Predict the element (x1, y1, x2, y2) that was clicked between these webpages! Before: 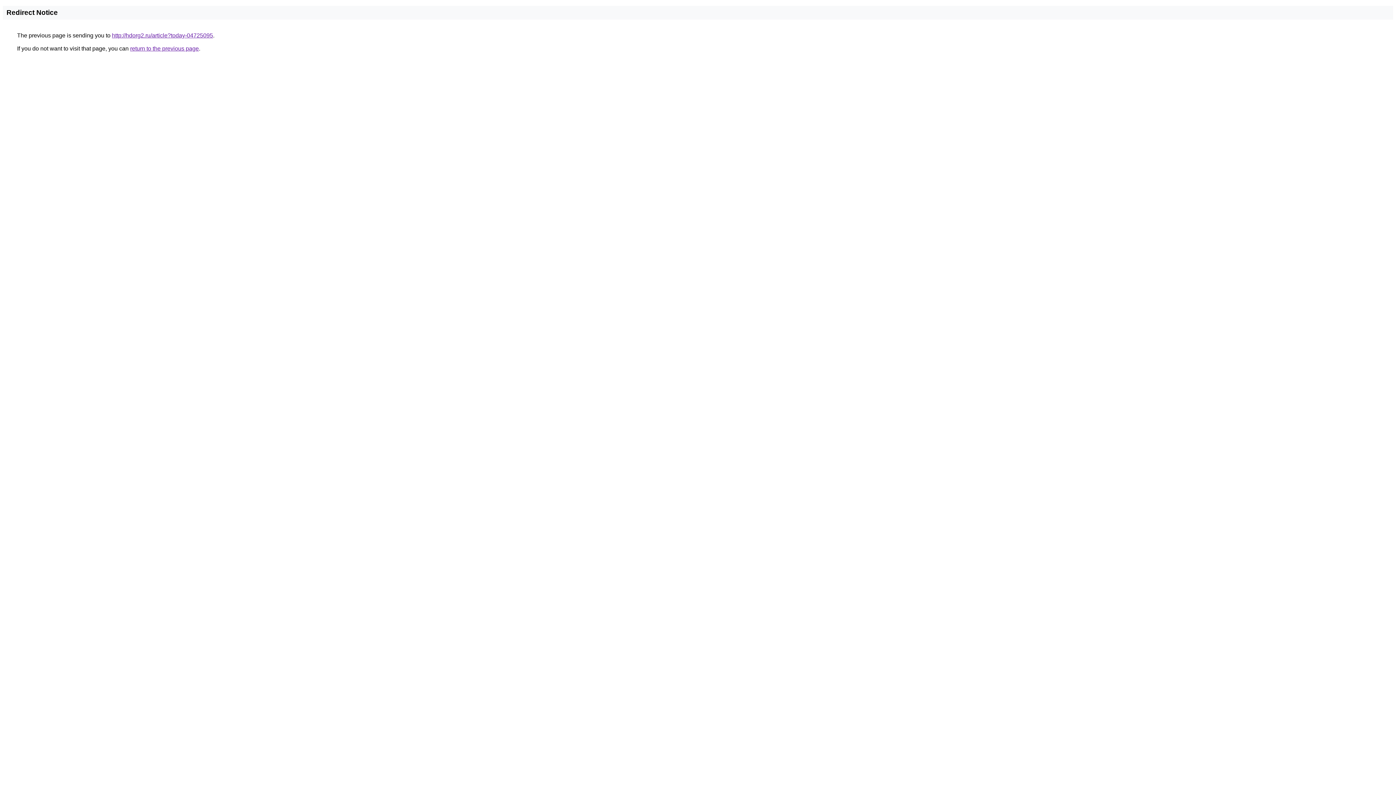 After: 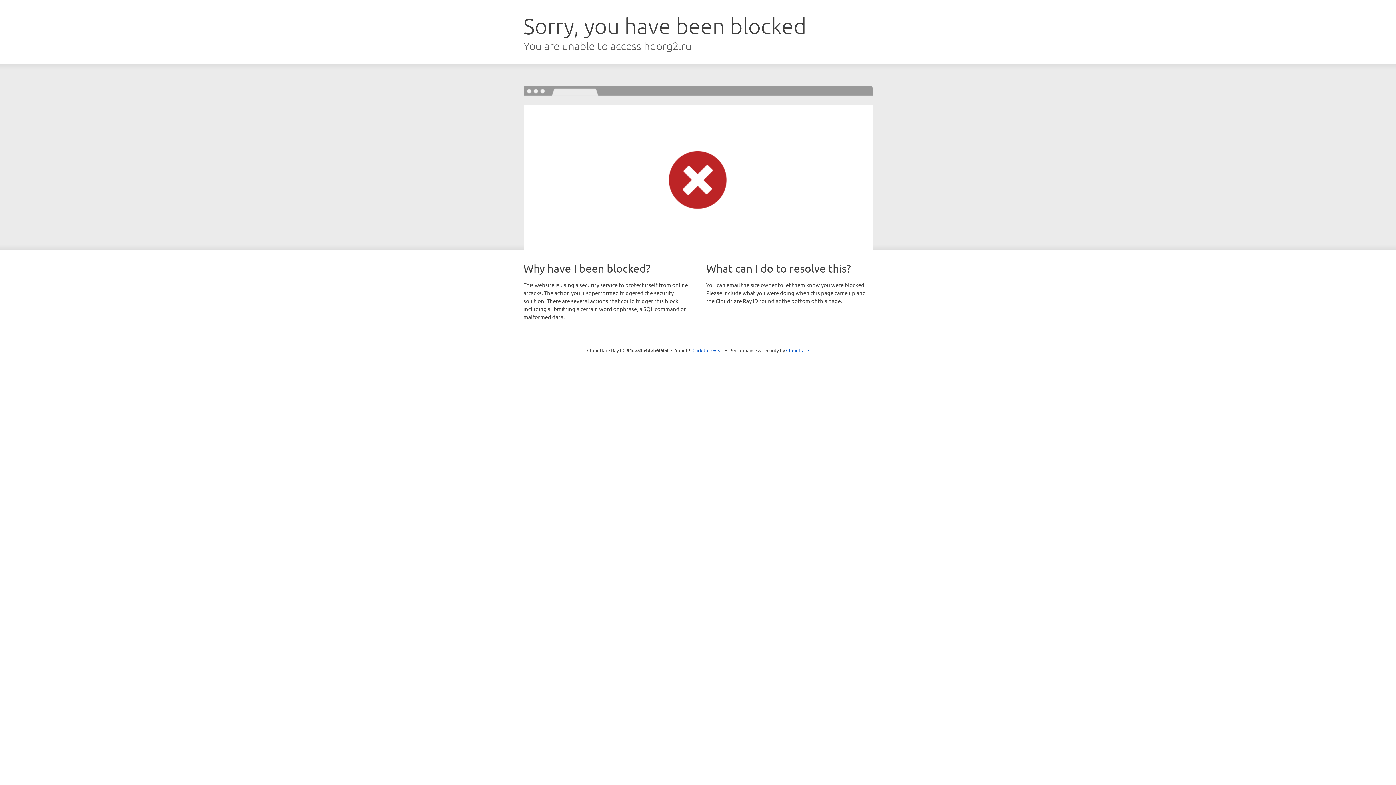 Action: label: http://hdorg2.ru/article?today-04725095 bbox: (112, 32, 213, 38)